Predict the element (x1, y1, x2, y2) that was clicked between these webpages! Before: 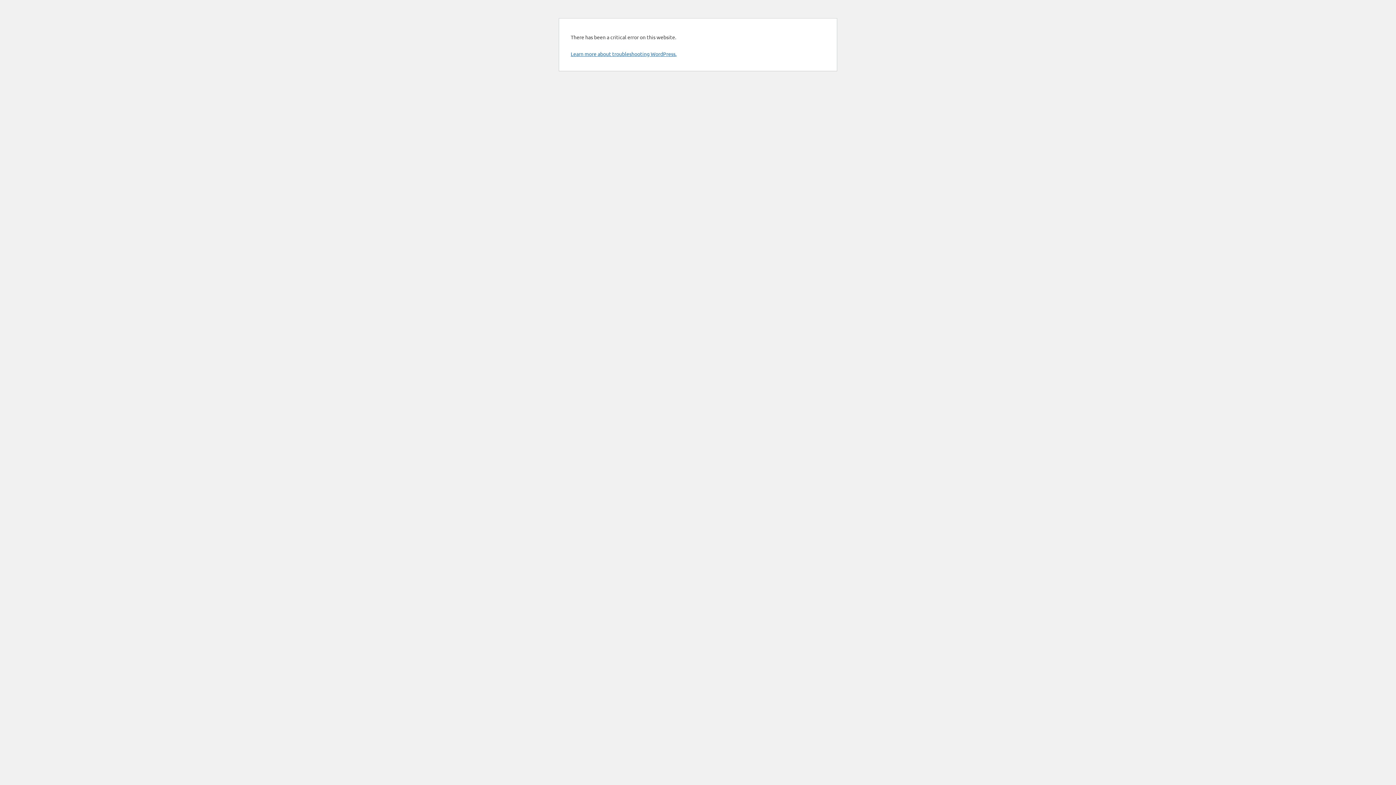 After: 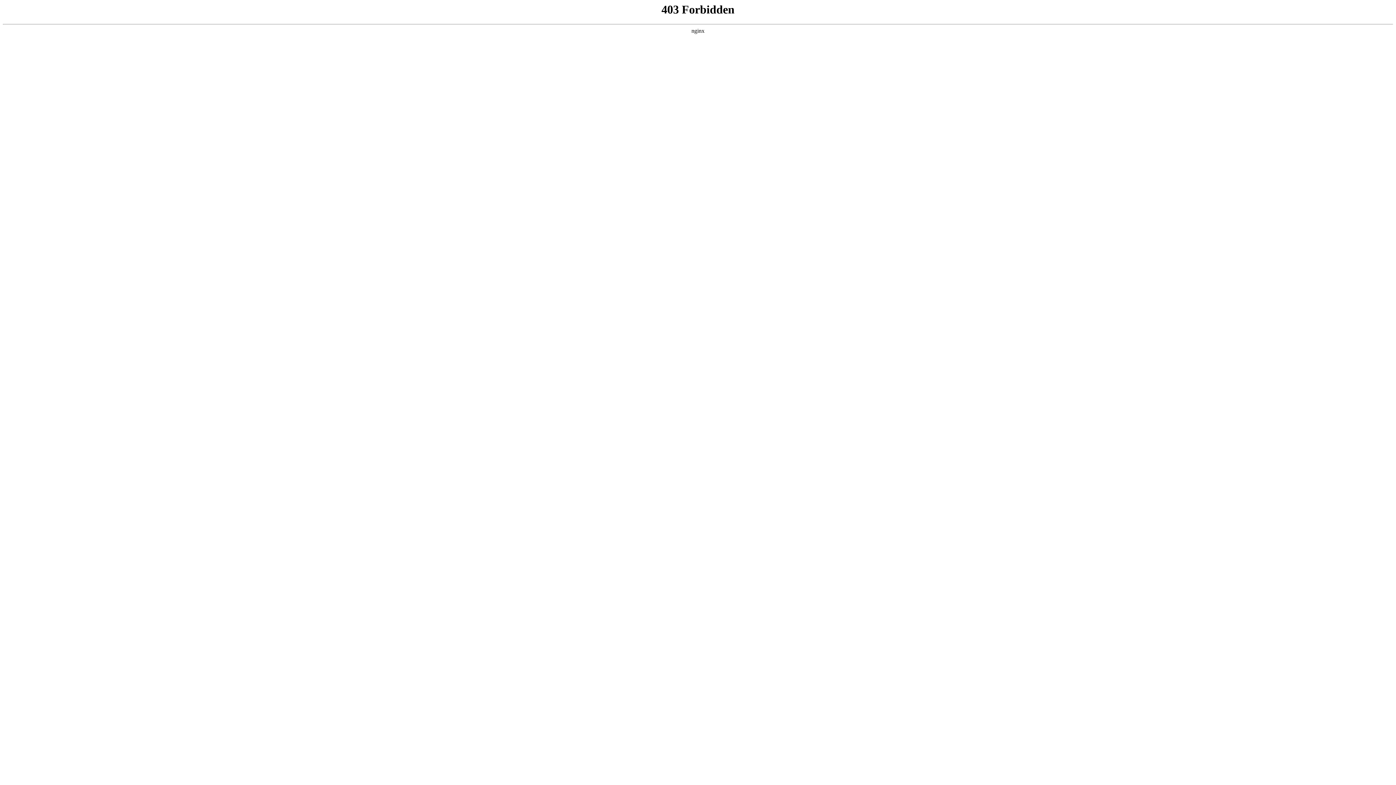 Action: label: Learn more about troubleshooting WordPress. bbox: (570, 50, 676, 57)